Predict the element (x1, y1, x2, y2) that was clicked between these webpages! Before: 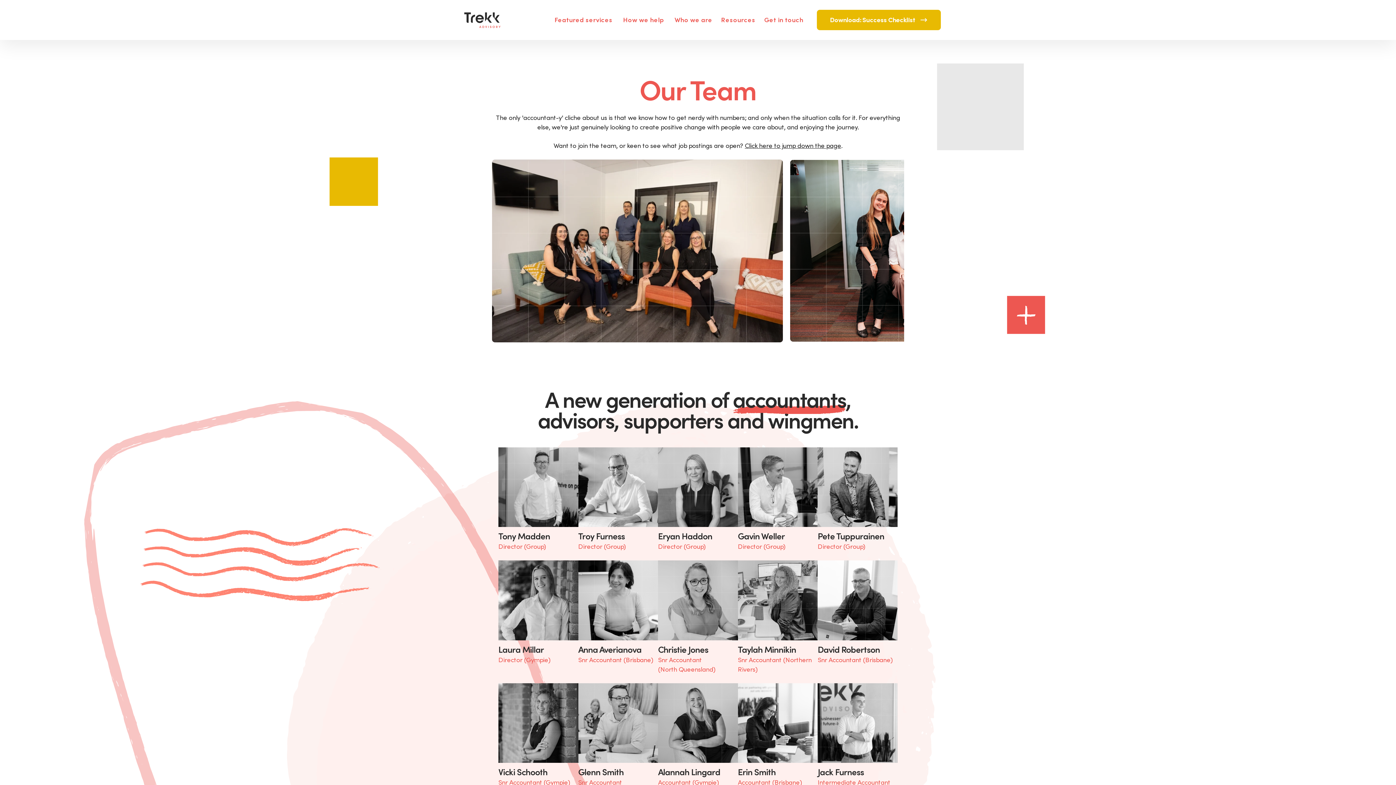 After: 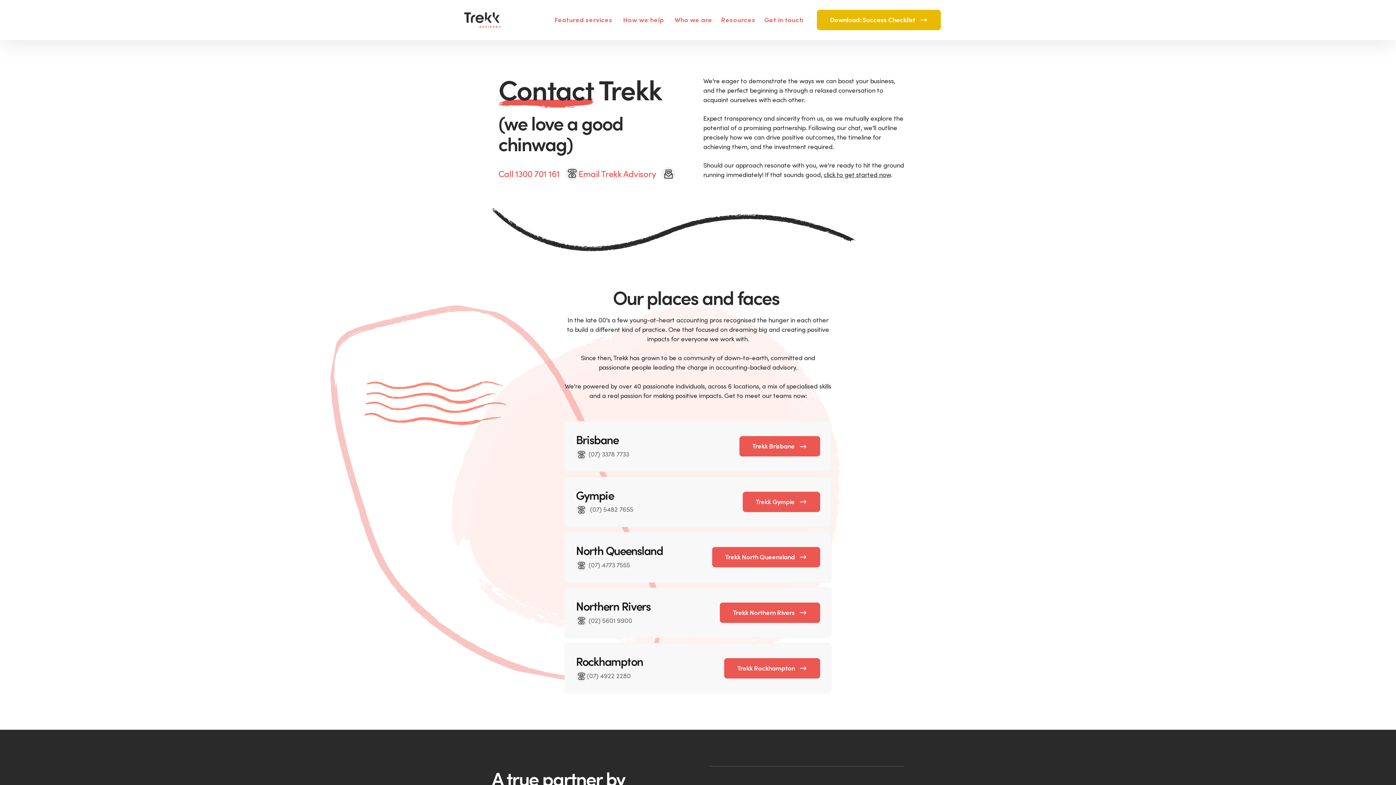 Action: bbox: (760, 9, 809, 30) label: Get in touch